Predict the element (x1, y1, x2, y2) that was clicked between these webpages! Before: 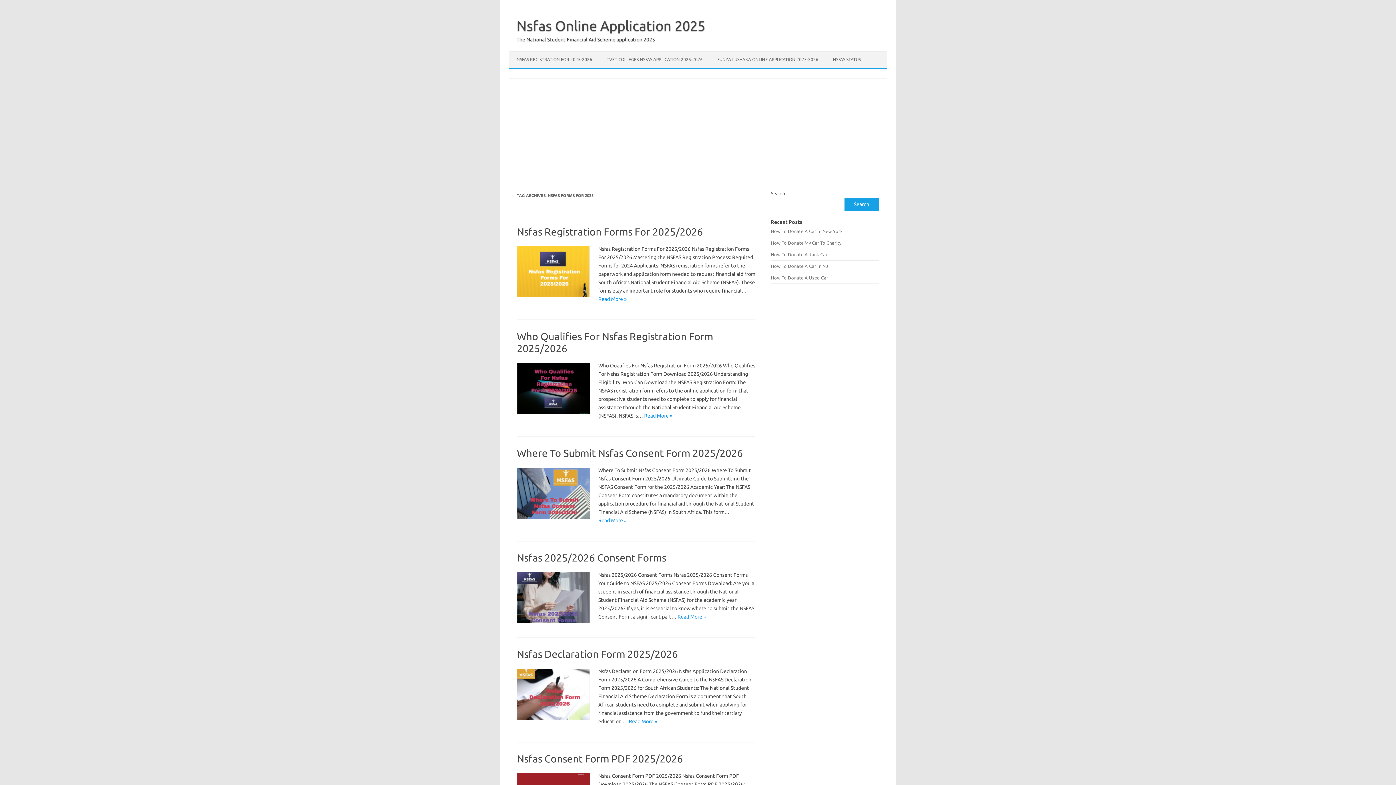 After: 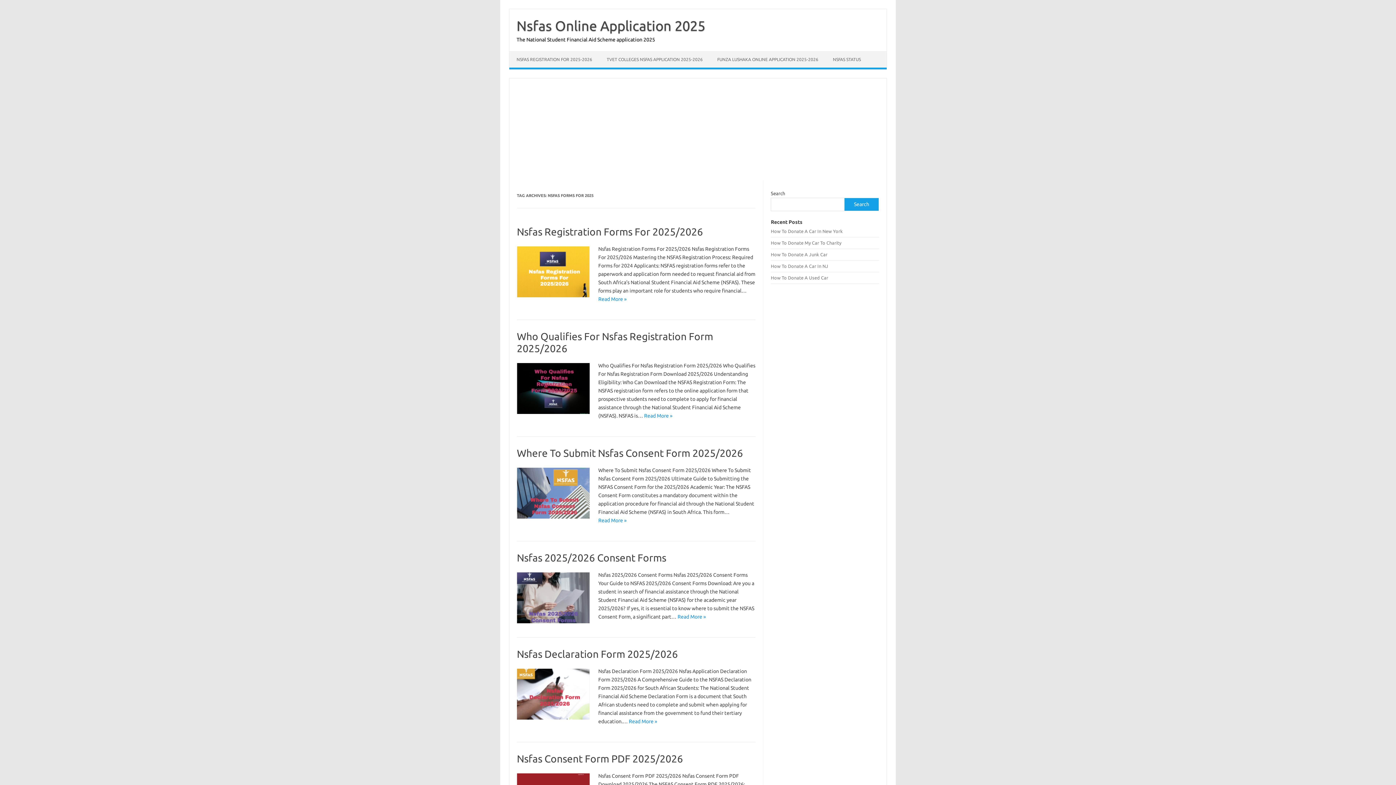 Action: label: The National Student Financial Aid Scheme application 2025 bbox: (516, 36, 655, 42)